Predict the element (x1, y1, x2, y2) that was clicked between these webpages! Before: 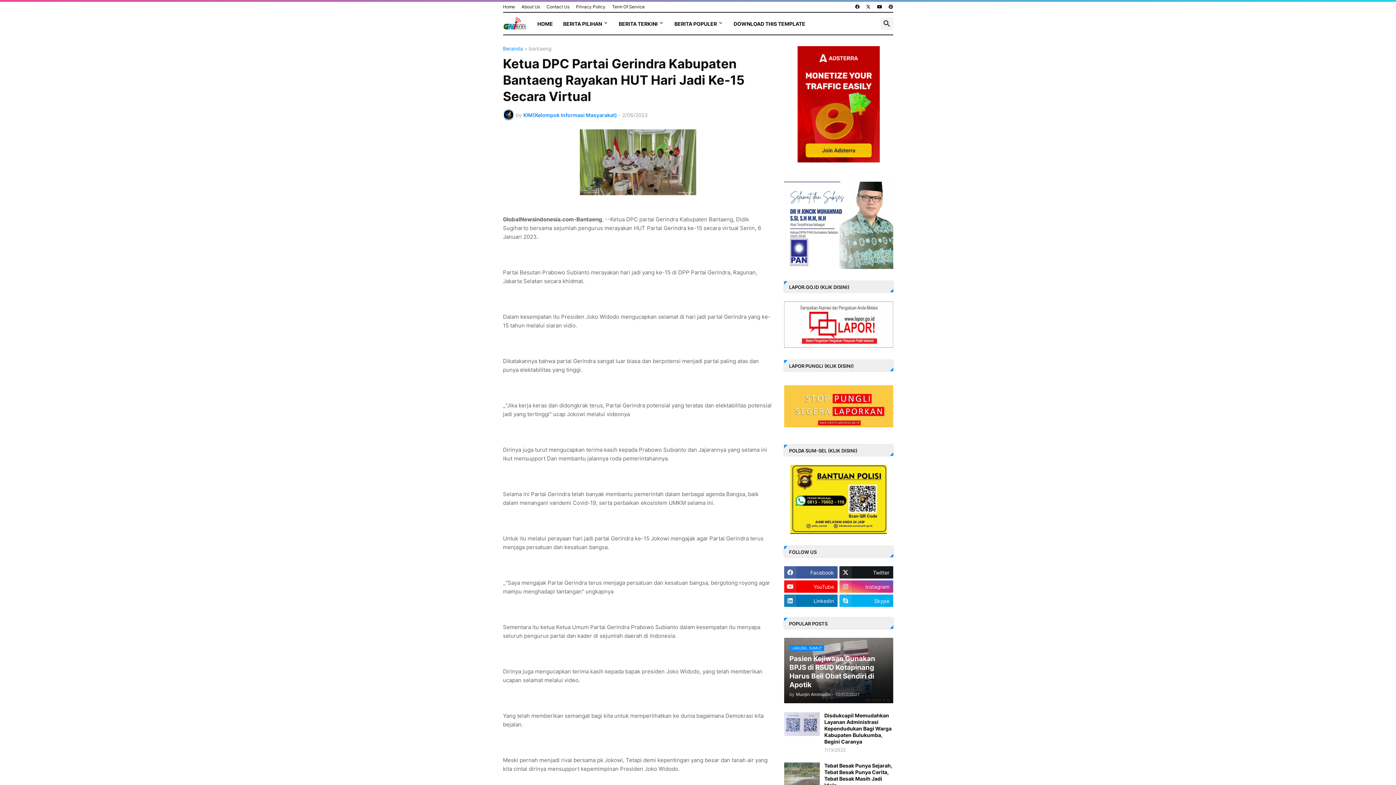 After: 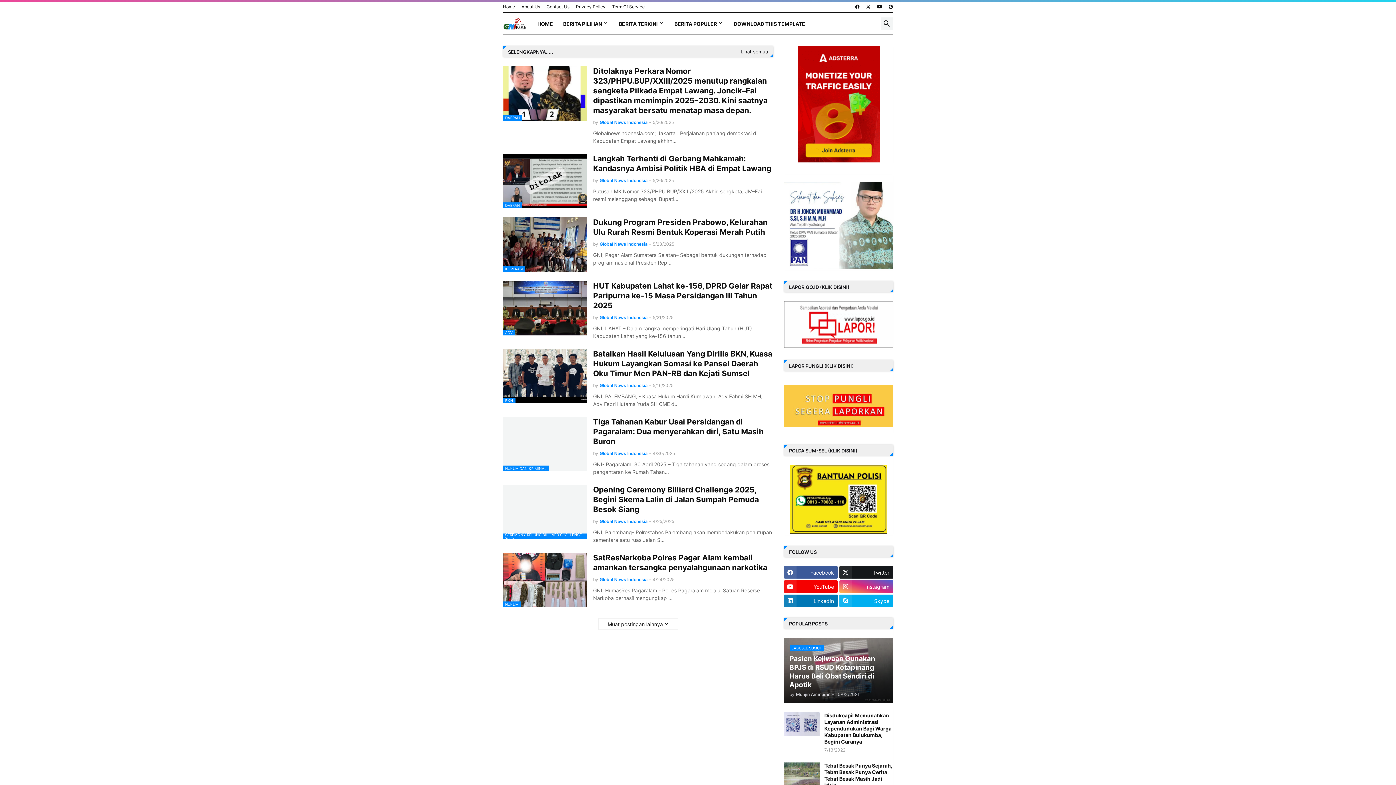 Action: label: HOME bbox: (532, 12, 558, 34)